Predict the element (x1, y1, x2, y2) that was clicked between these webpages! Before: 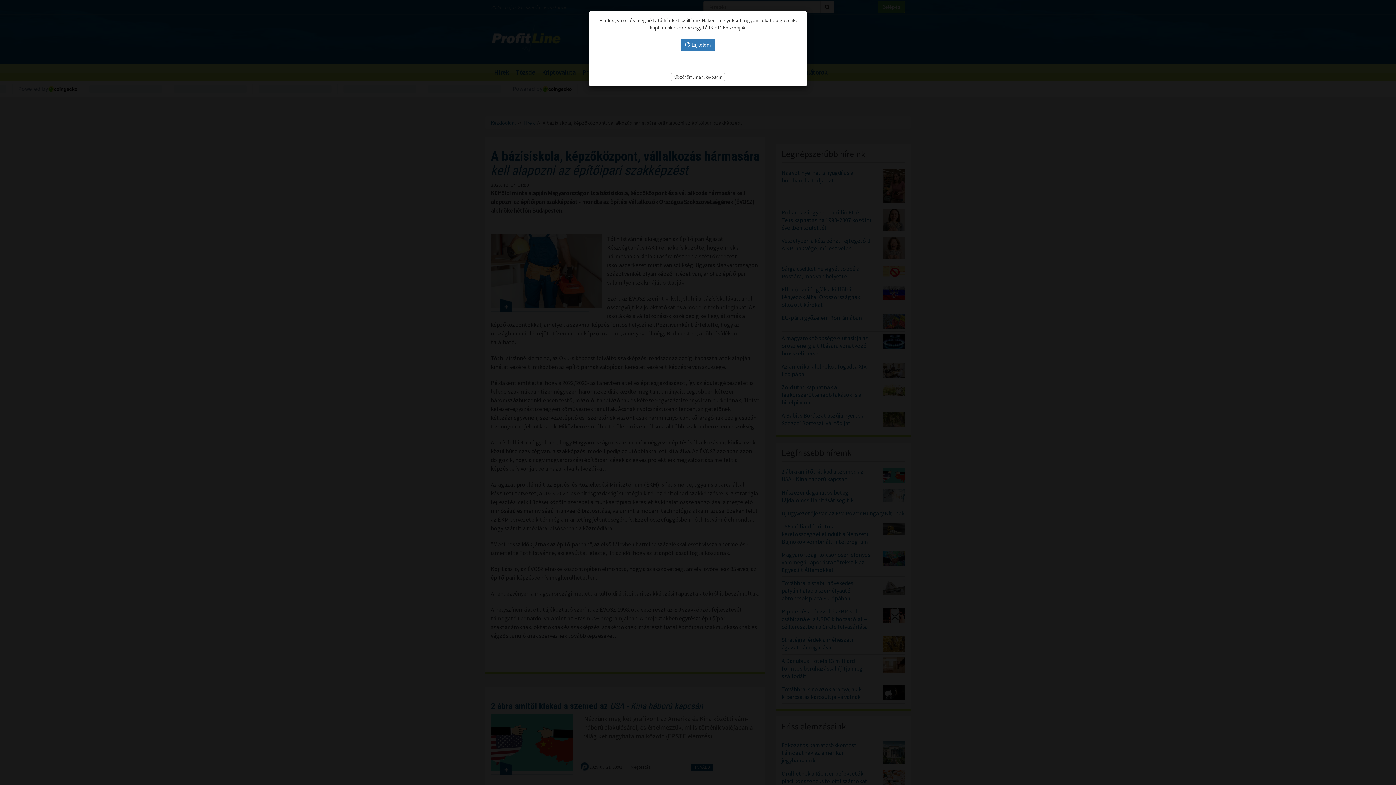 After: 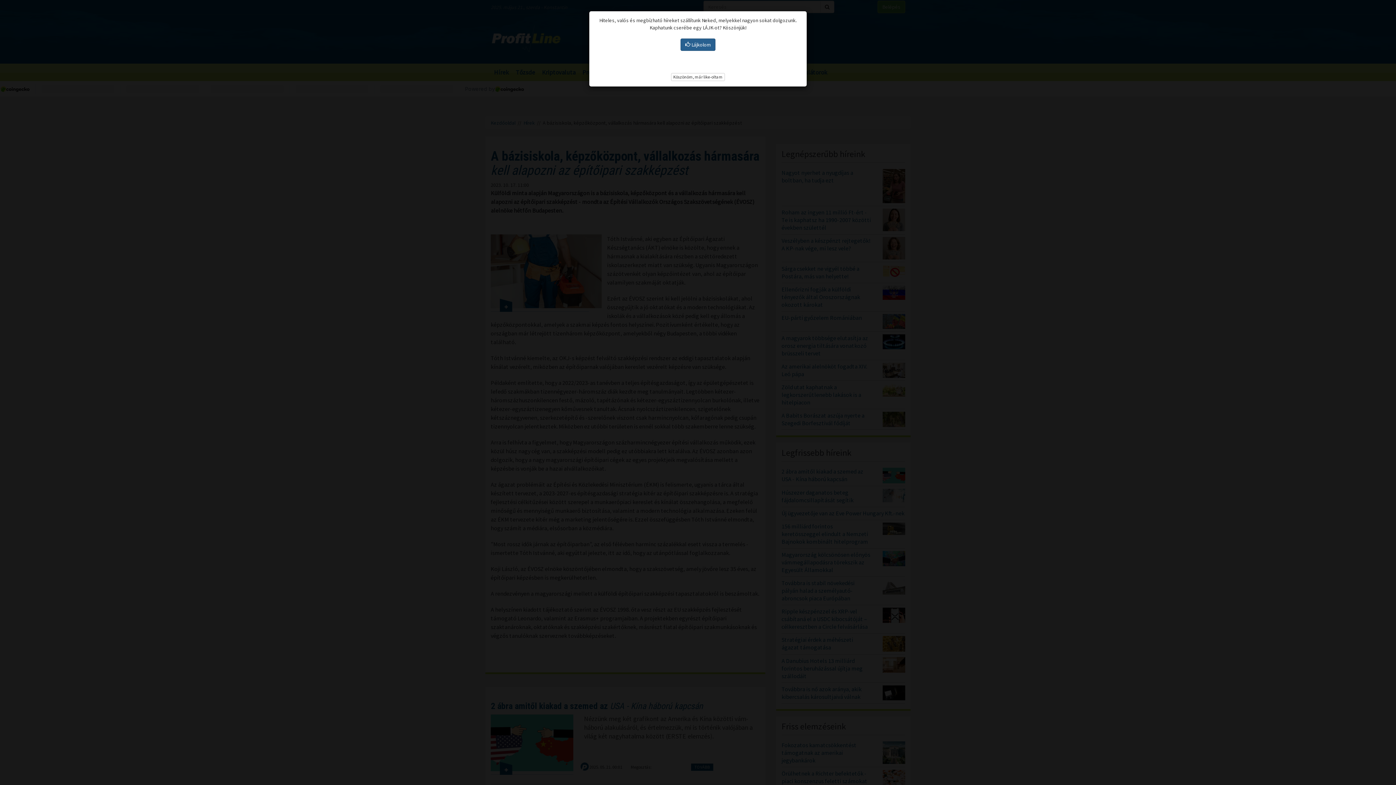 Action: bbox: (680, 38, 715, 50) label:  Lájkolom